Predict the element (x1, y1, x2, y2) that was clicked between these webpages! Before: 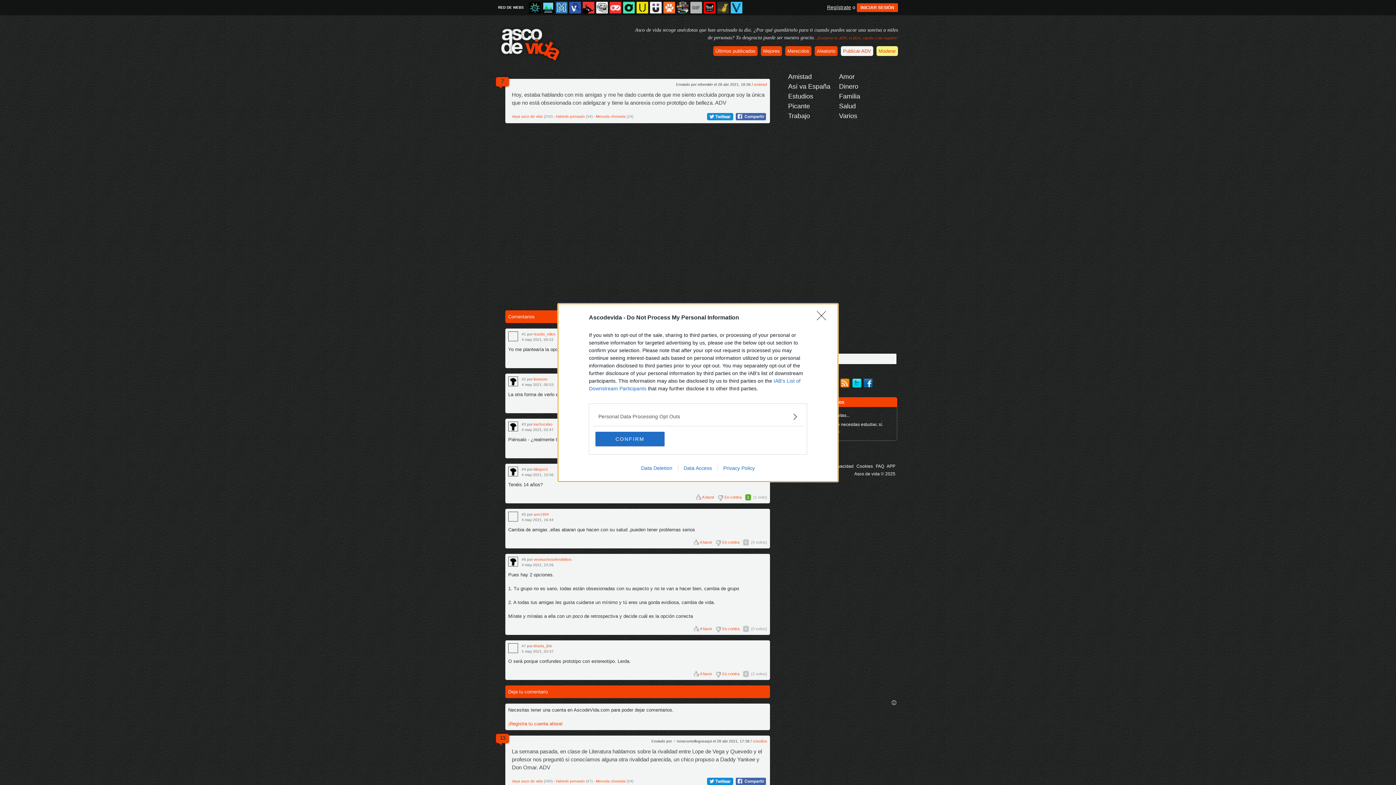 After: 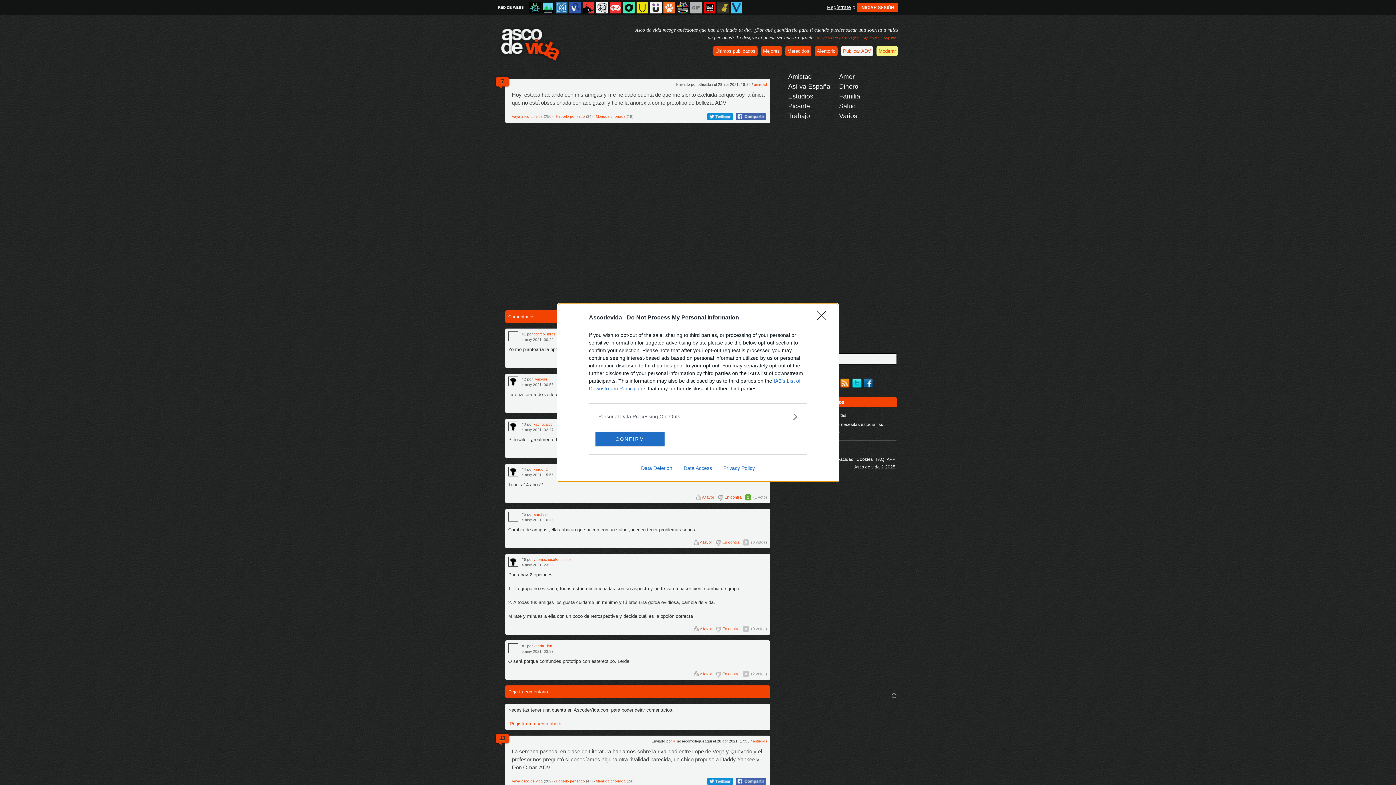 Action: bbox: (717, 465, 760, 471) label: Privacy Policy